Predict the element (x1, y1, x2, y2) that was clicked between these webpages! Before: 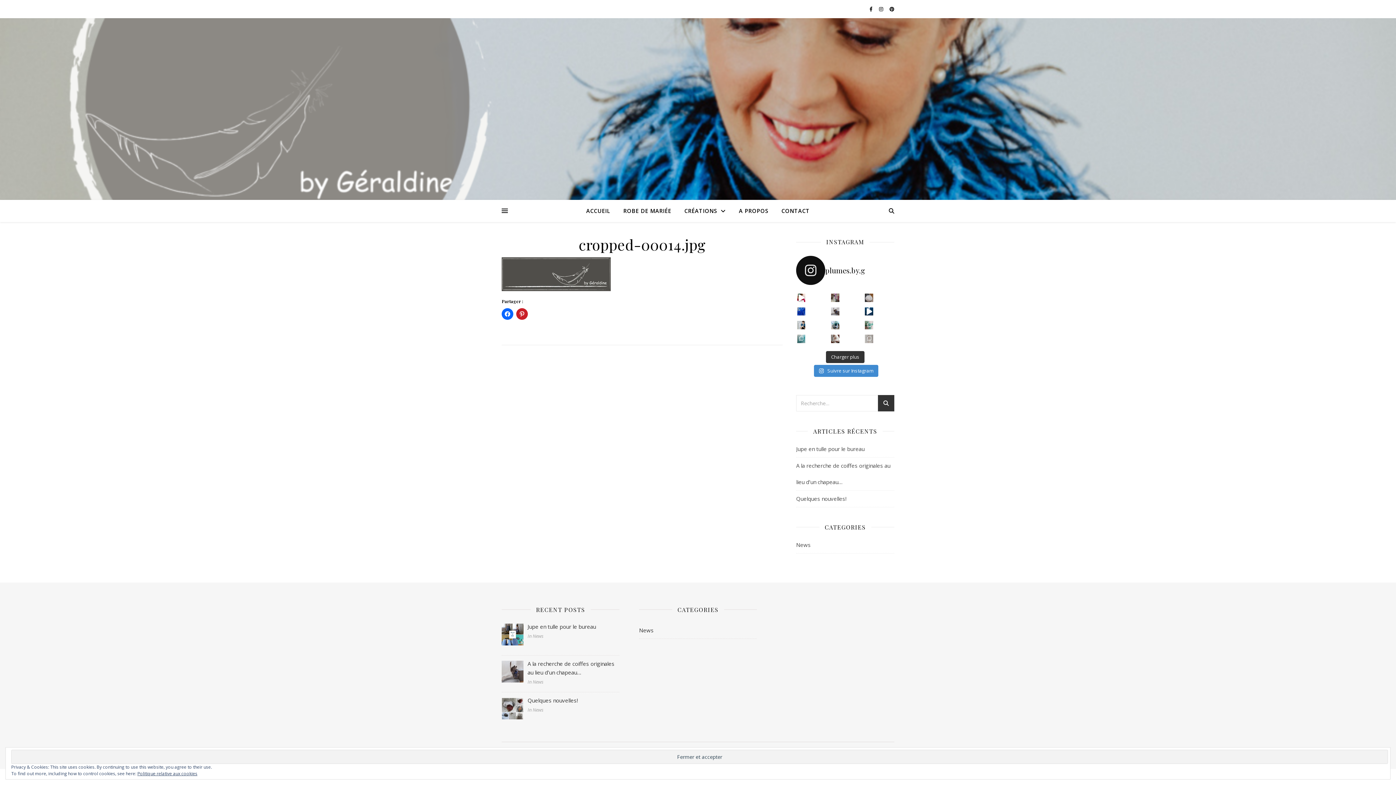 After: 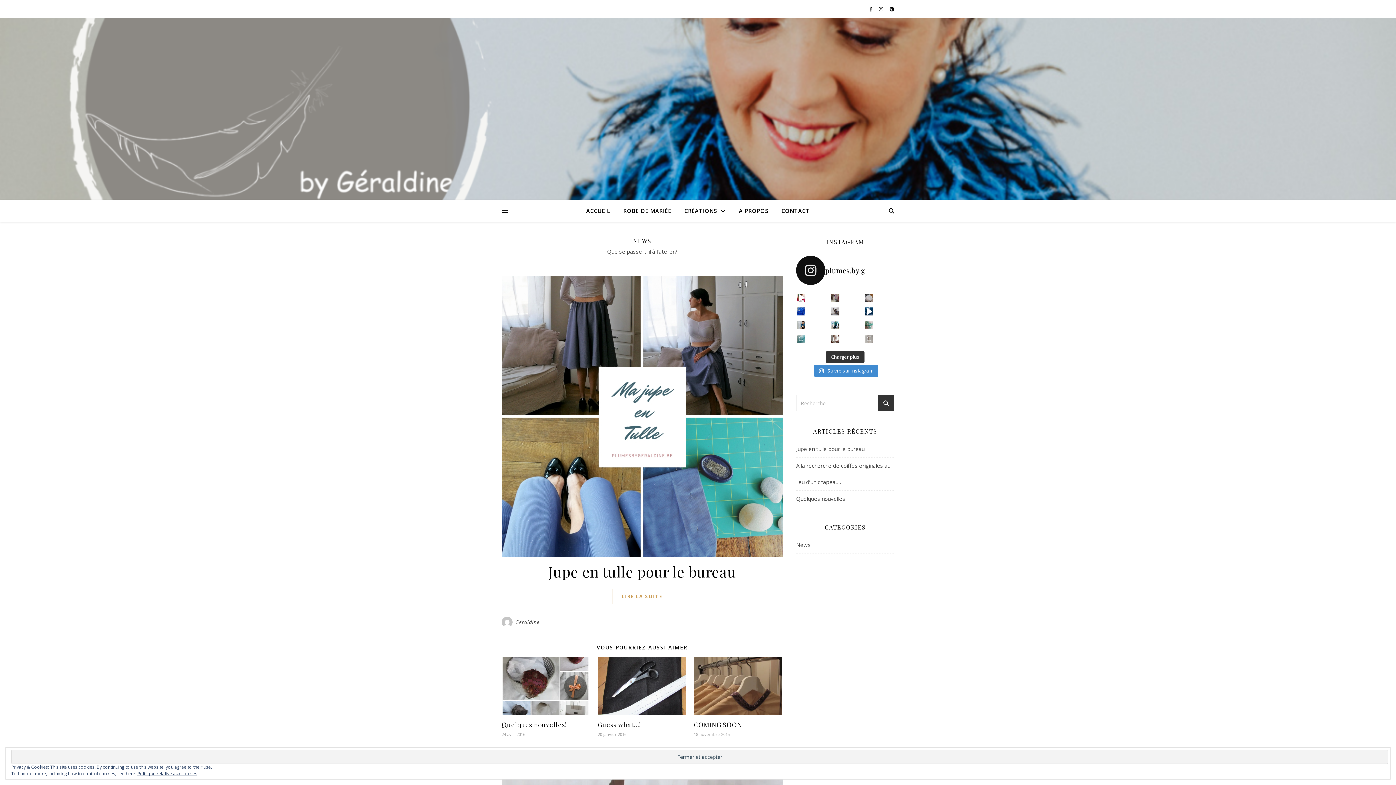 Action: bbox: (796, 537, 810, 553) label: News